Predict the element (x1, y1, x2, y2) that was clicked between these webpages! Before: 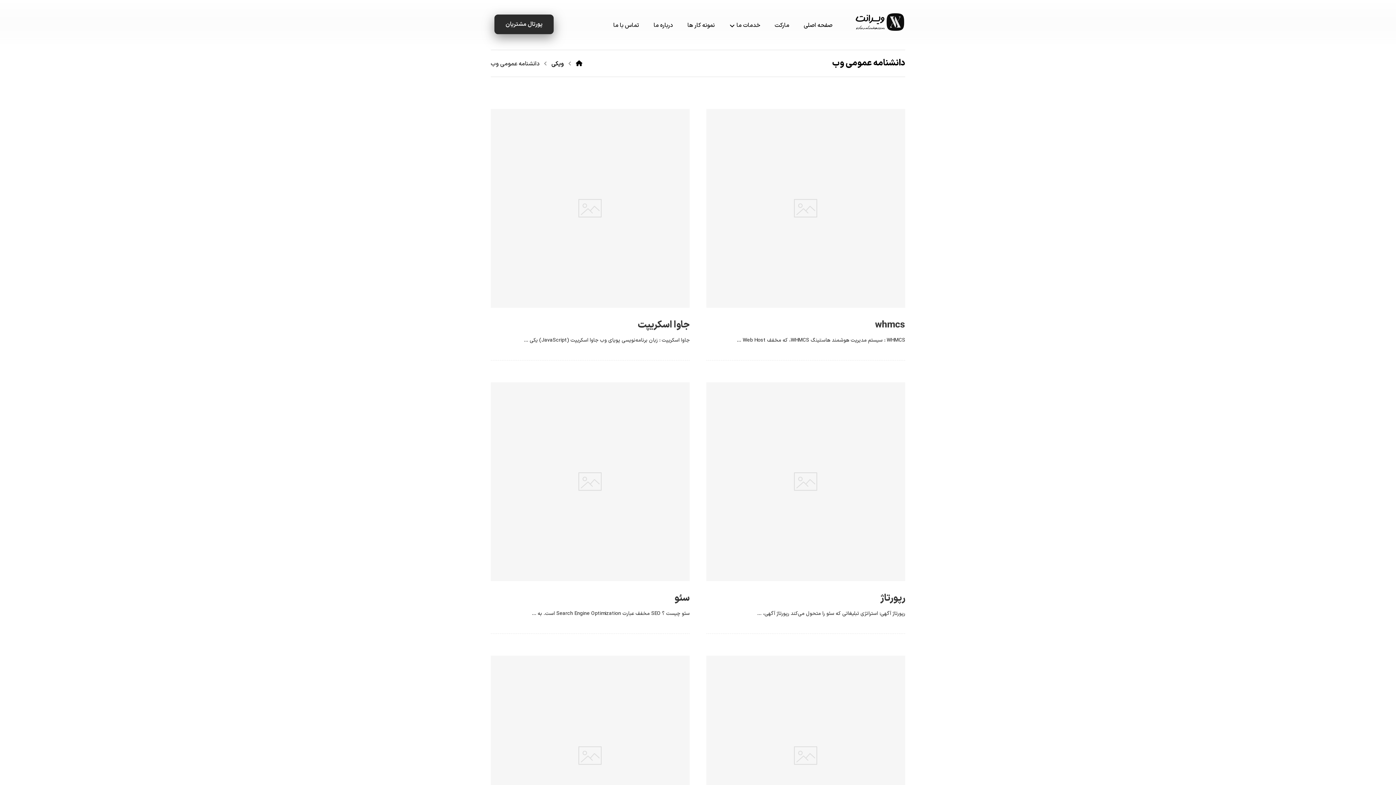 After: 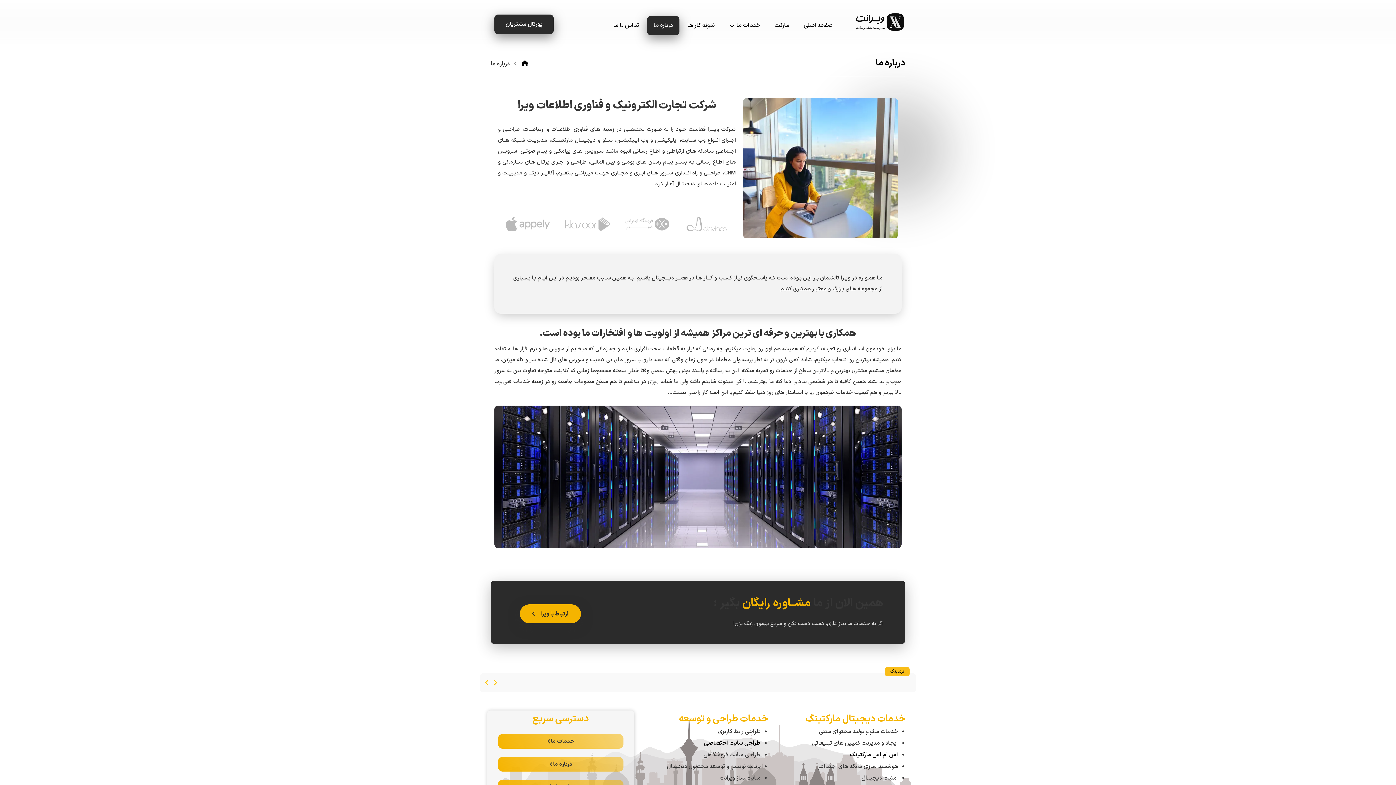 Action: bbox: (650, 16, 676, 35) label: درباره ما